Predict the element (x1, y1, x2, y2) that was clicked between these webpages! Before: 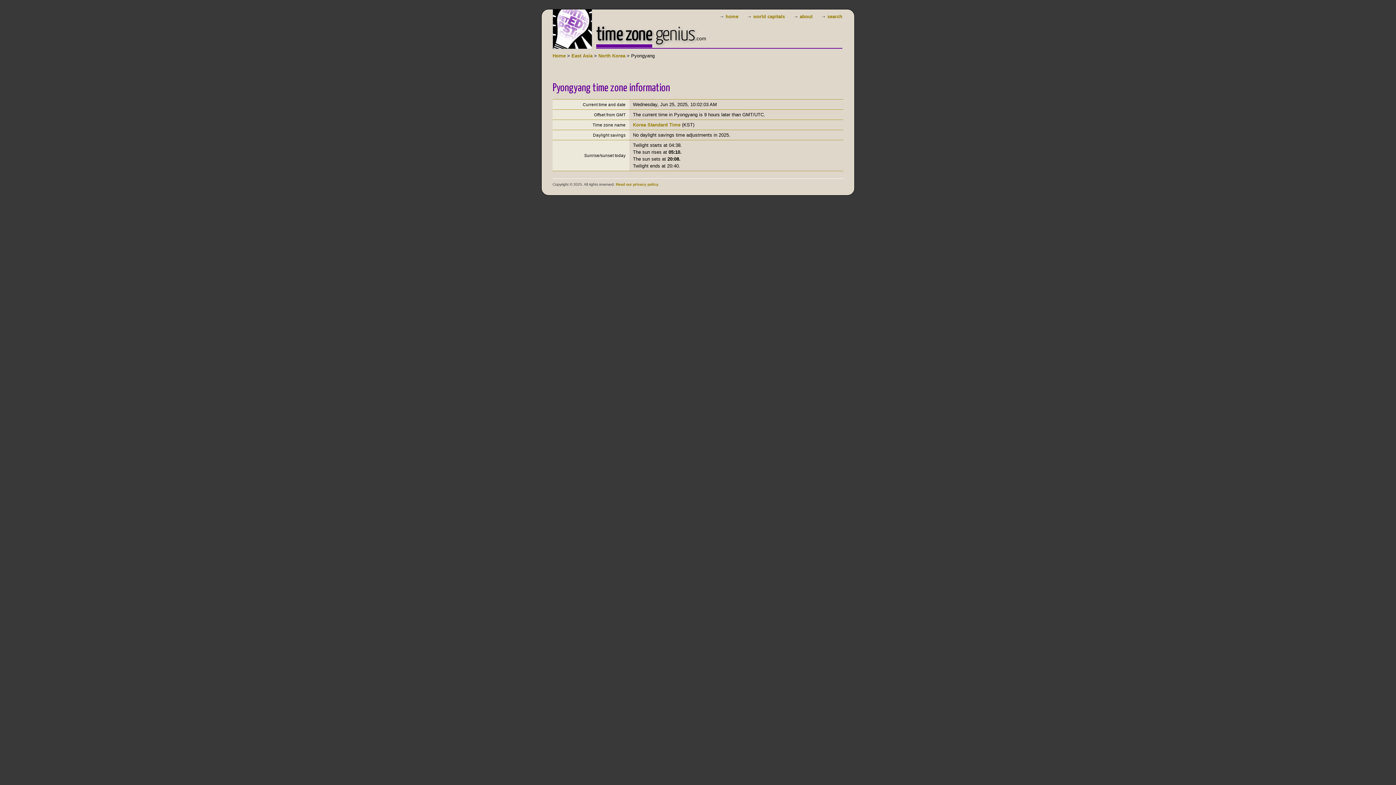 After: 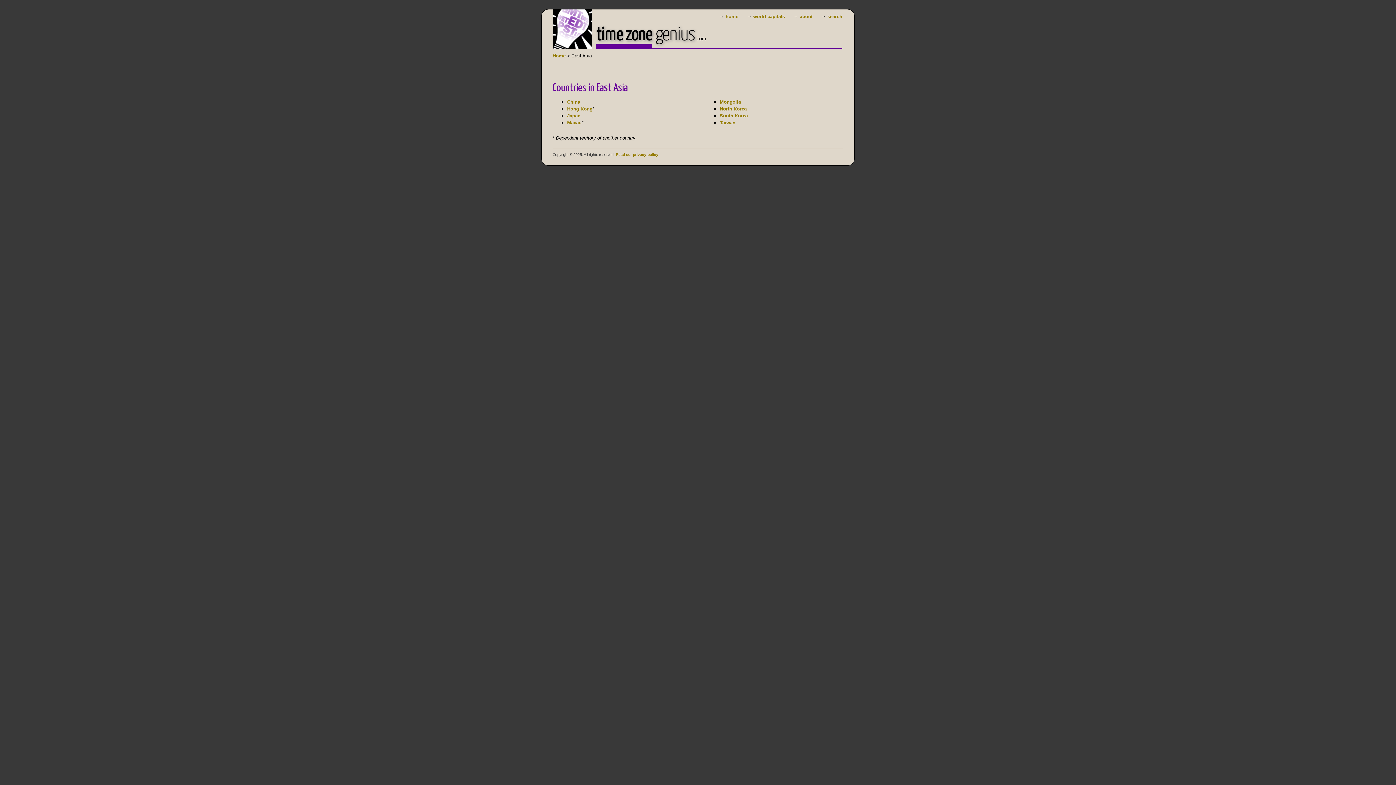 Action: label: East Asia bbox: (571, 53, 592, 58)